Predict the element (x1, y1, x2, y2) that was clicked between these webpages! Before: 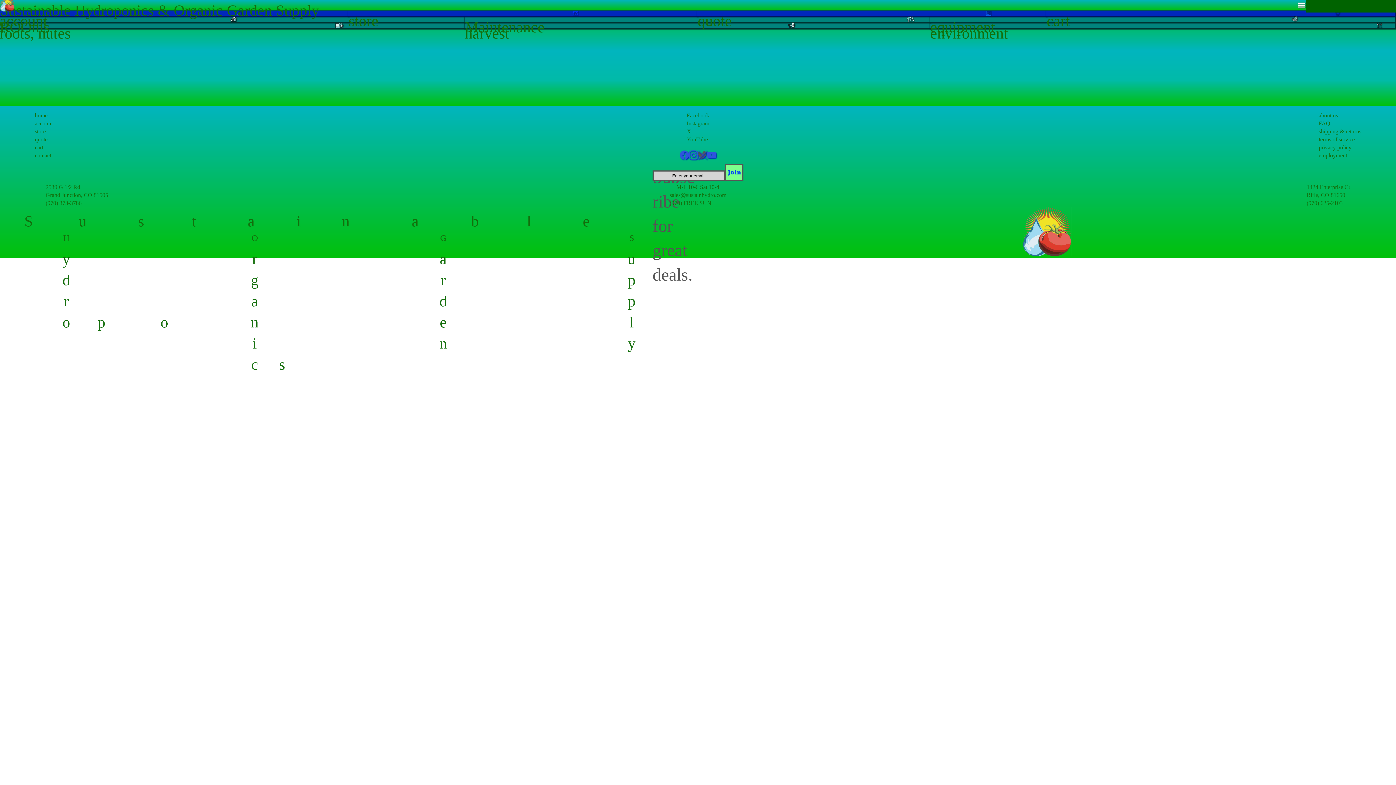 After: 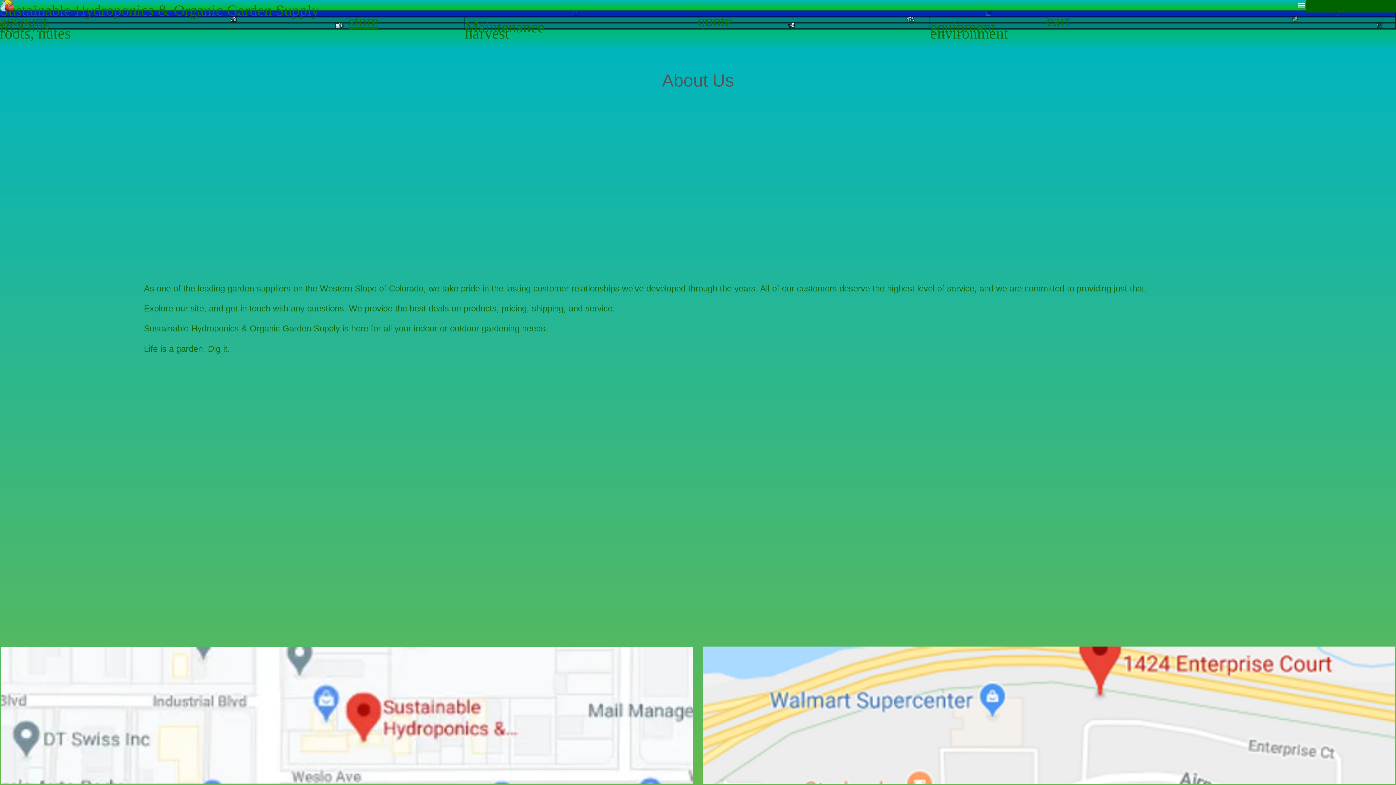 Action: bbox: (1319, 112, 1338, 118) label: about us